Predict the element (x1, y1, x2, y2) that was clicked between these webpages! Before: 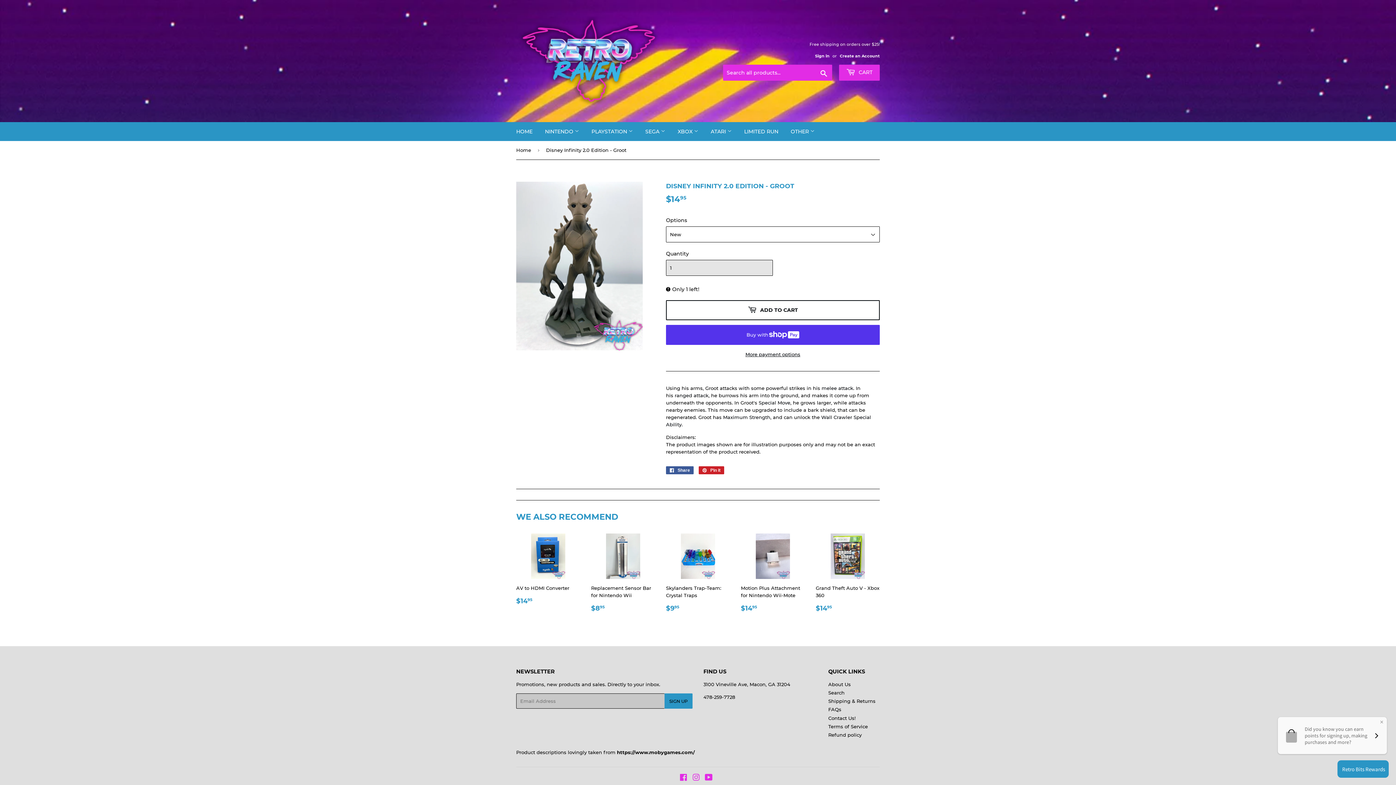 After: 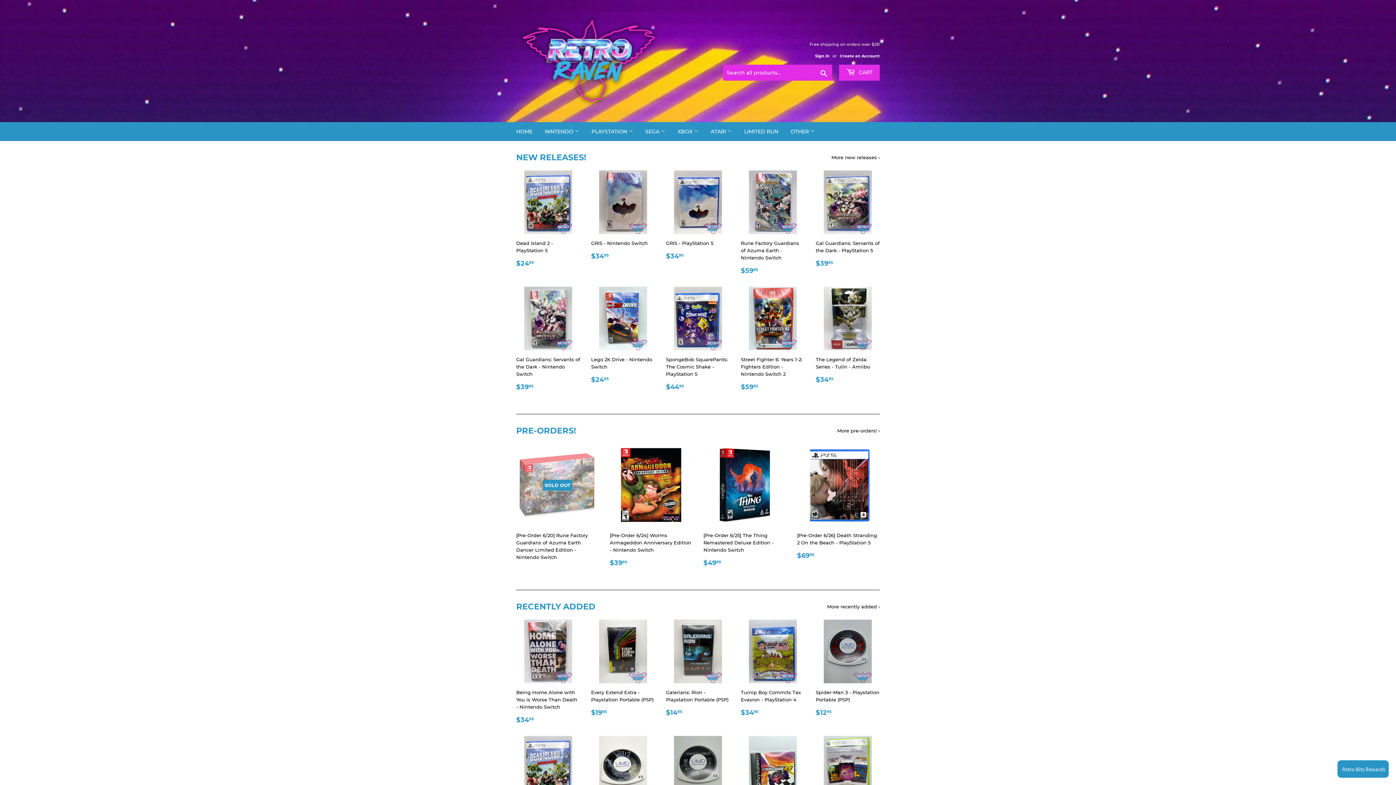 Action: bbox: (516, 141, 533, 159) label: Home